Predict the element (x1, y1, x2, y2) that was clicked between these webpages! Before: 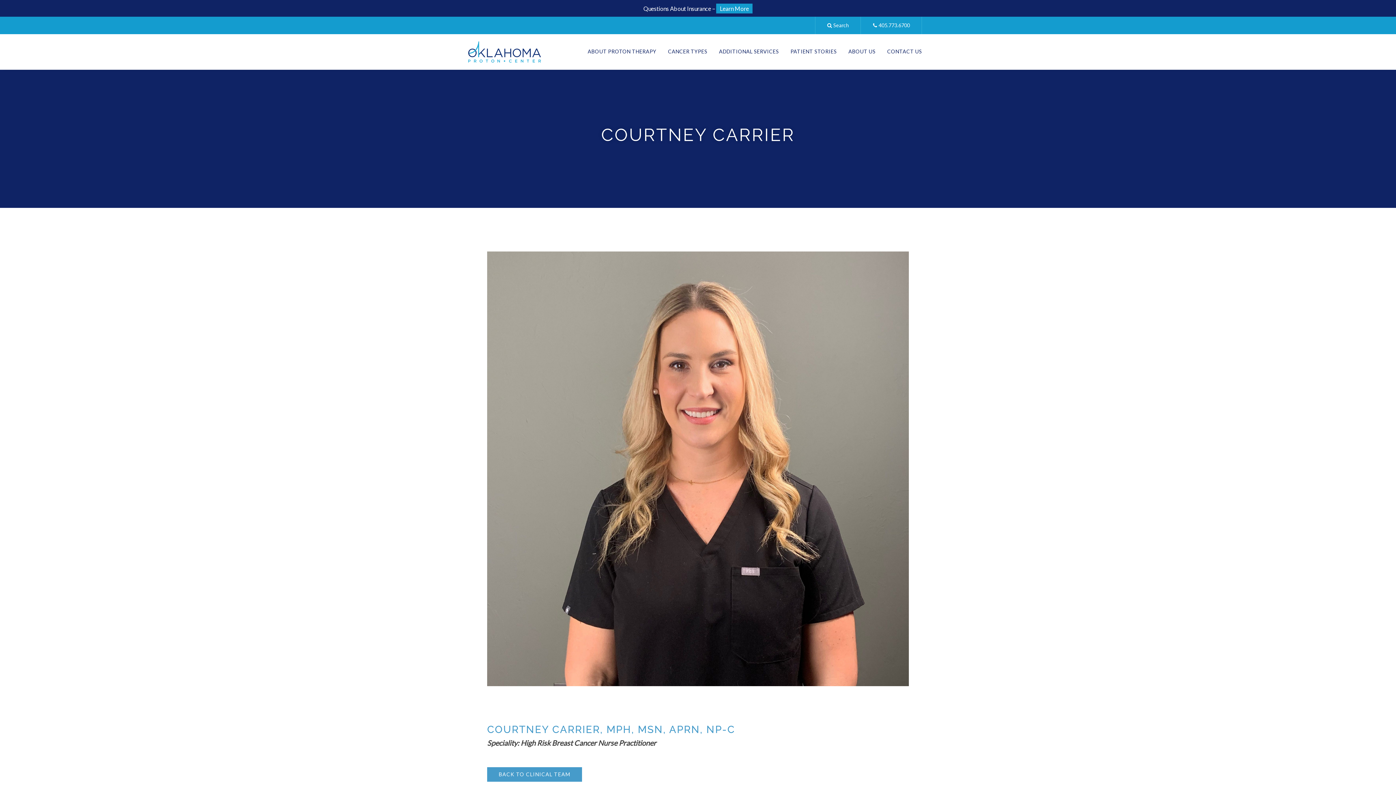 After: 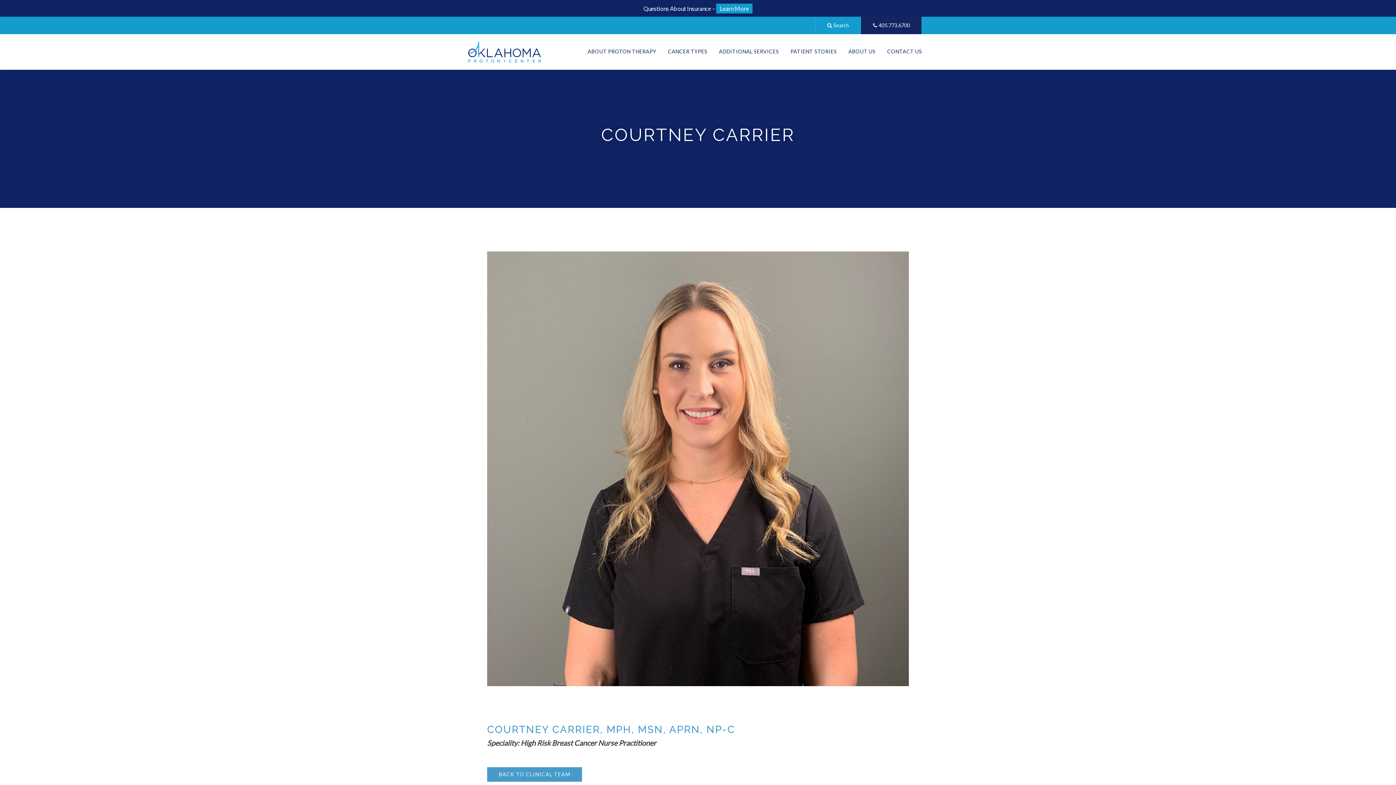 Action: label:  405.773.6700 bbox: (861, 16, 921, 34)